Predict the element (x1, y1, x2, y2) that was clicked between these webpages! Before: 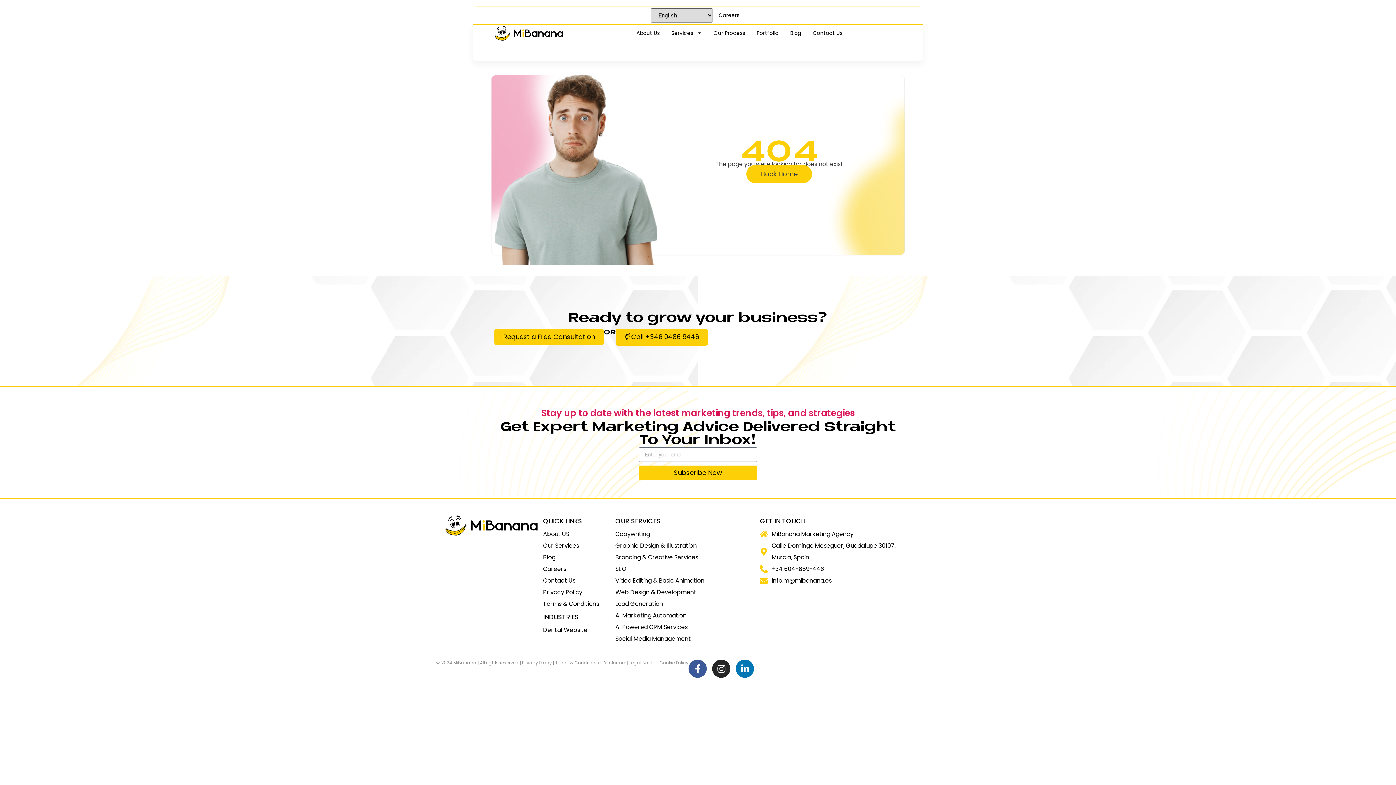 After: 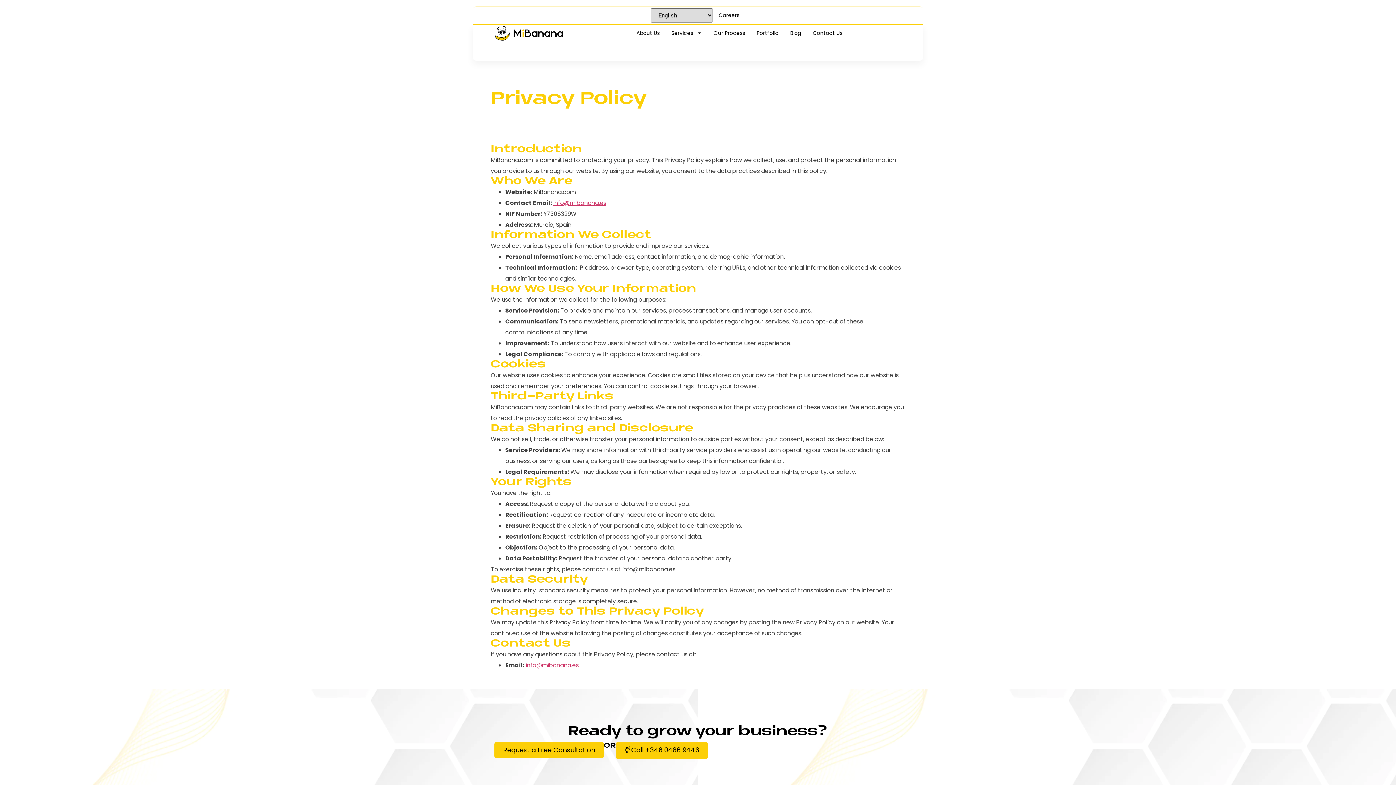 Action: bbox: (522, 660, 552, 666) label: Privacy Policy